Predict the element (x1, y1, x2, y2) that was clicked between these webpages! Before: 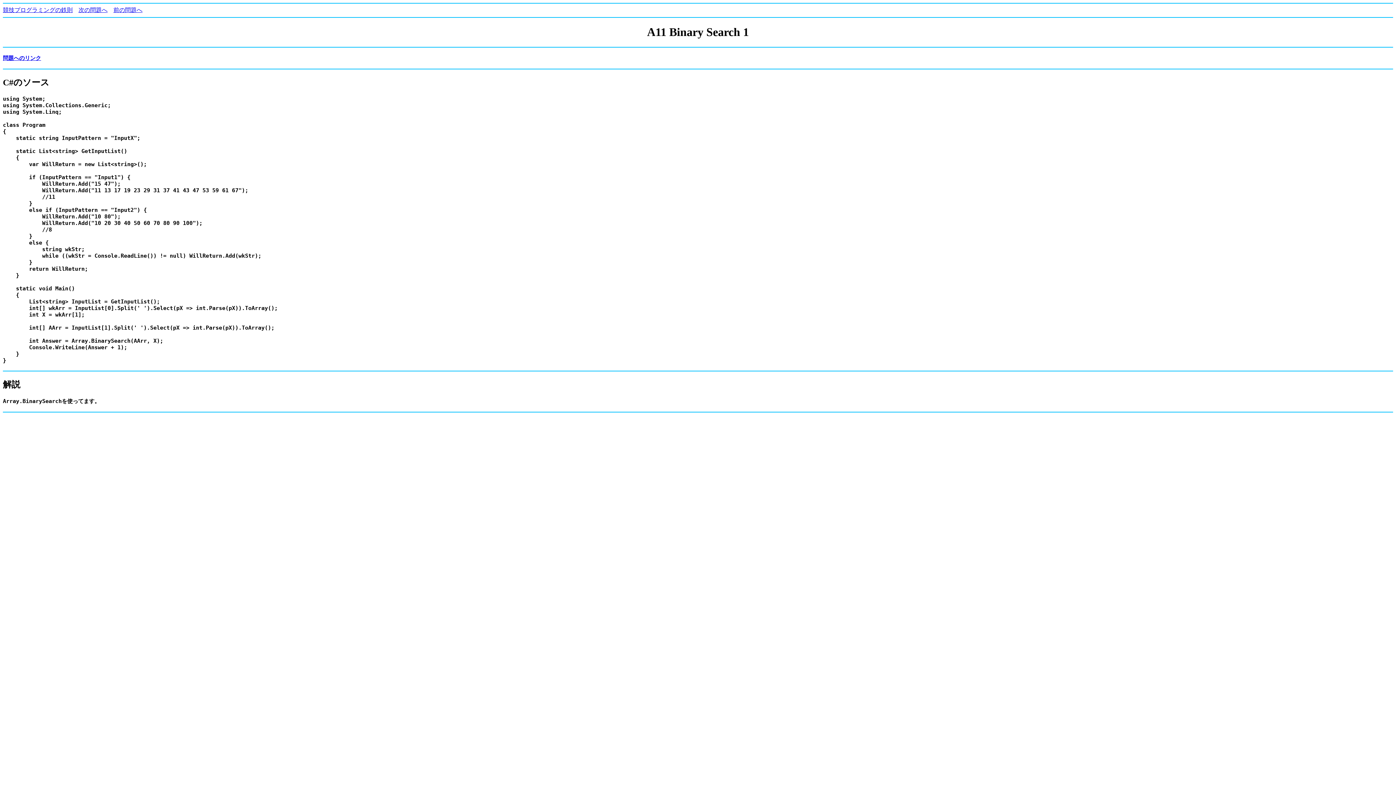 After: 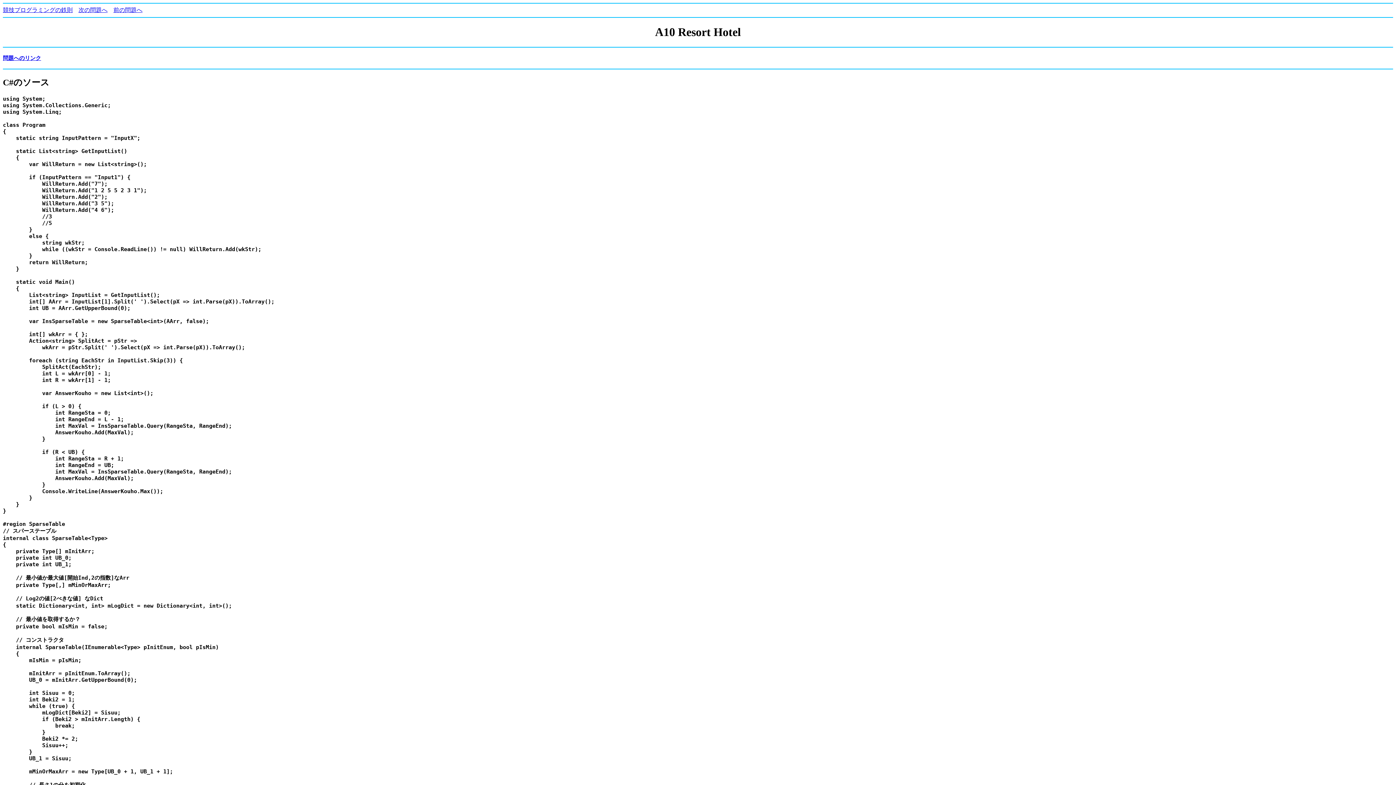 Action: bbox: (113, 6, 142, 13) label: 前の問題へ